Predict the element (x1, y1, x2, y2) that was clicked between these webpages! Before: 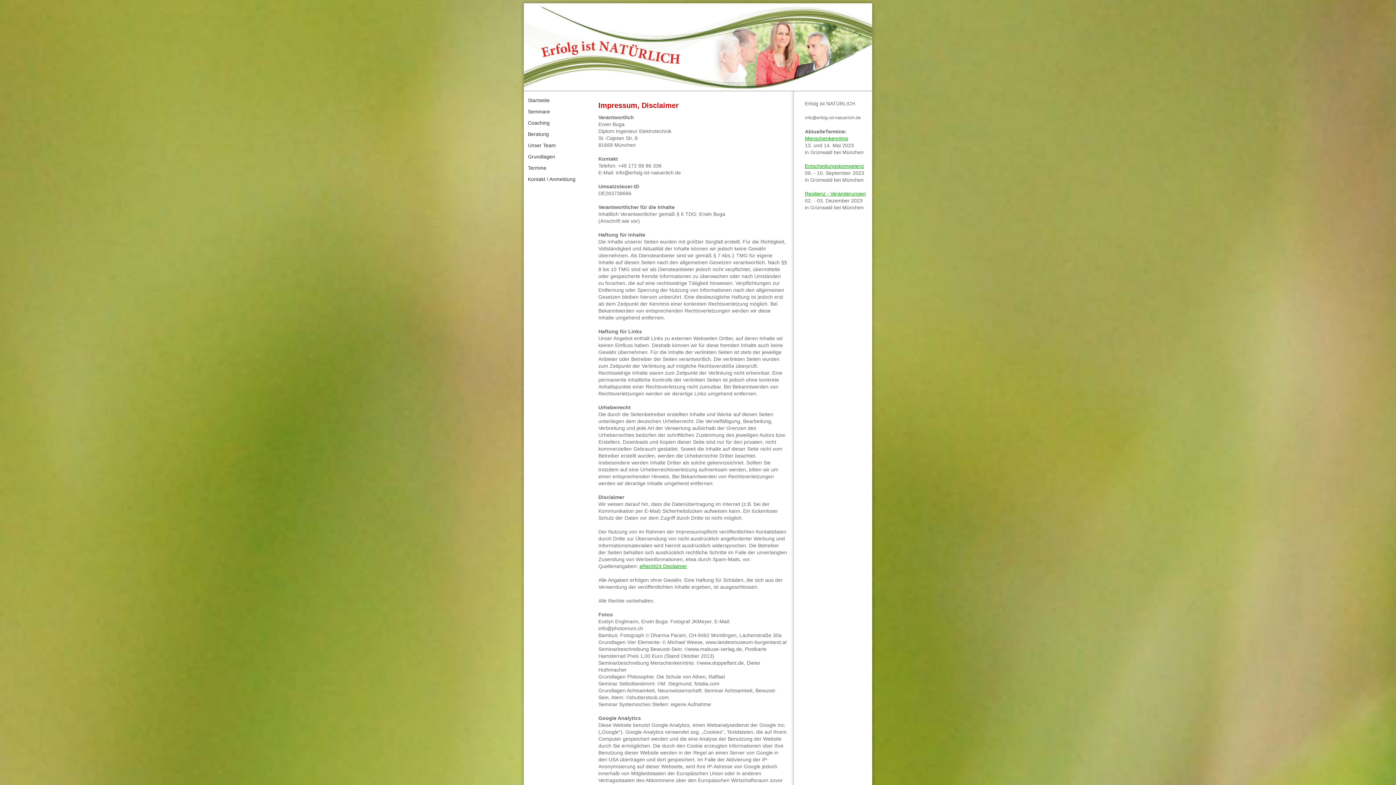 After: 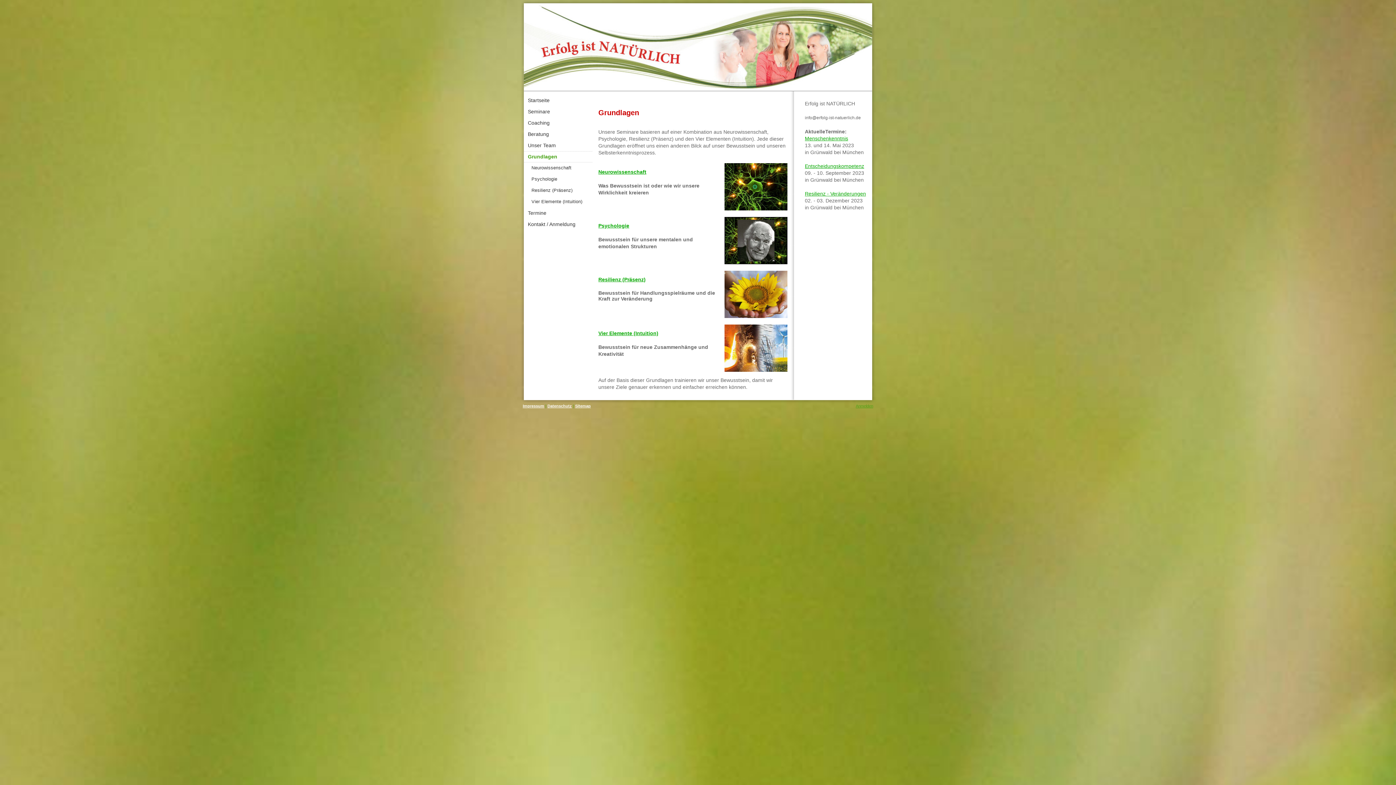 Action: label: Grundlagen bbox: (524, 151, 593, 162)